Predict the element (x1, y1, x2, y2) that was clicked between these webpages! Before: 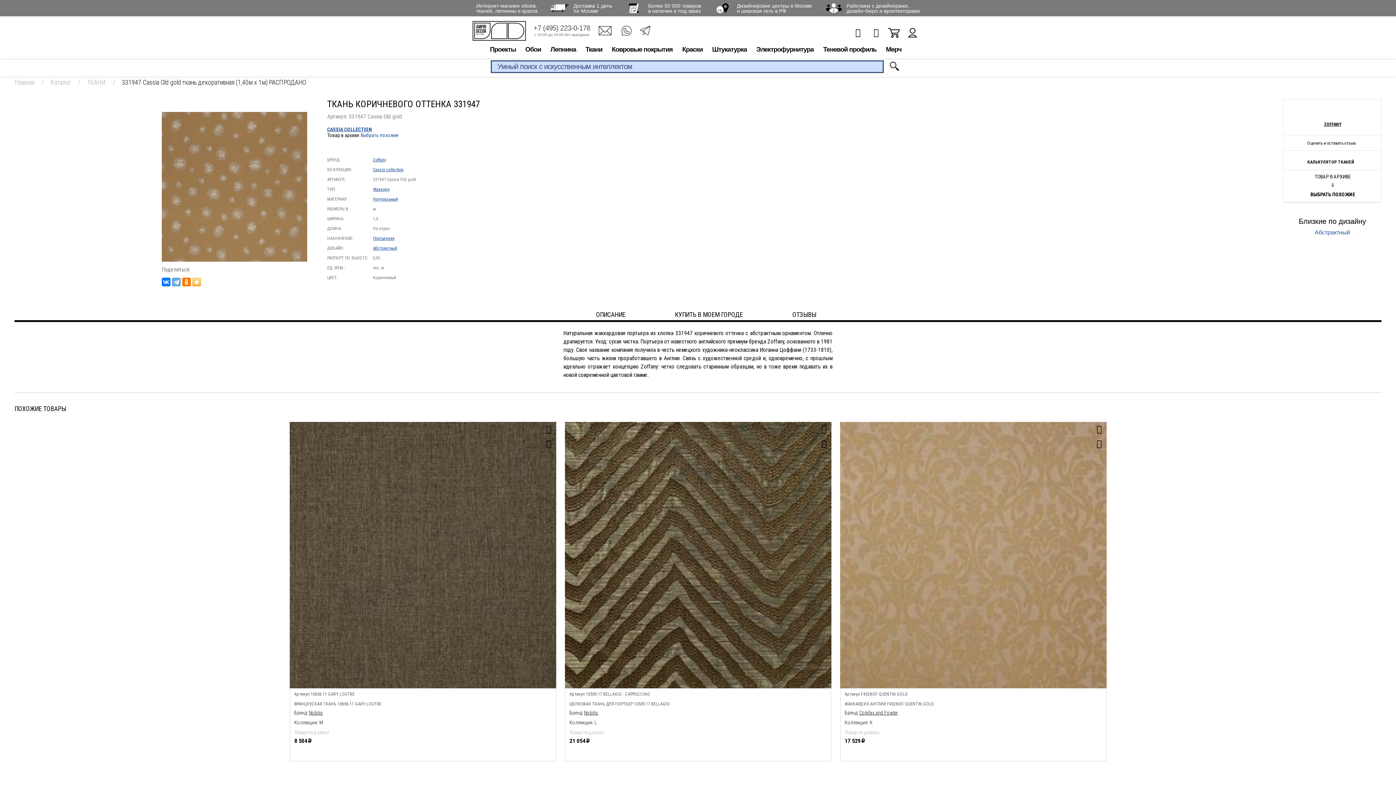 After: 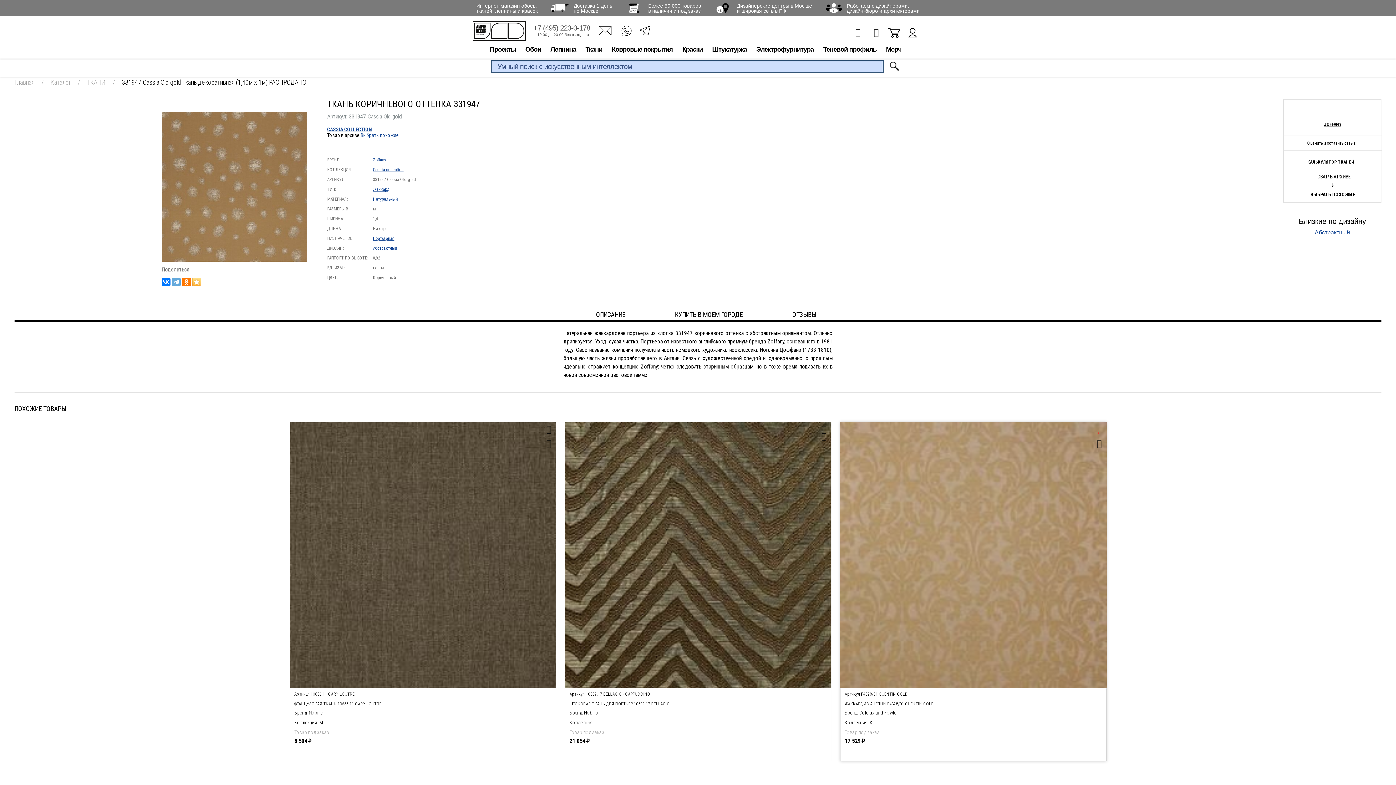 Action: bbox: (1092, 422, 1106, 436)